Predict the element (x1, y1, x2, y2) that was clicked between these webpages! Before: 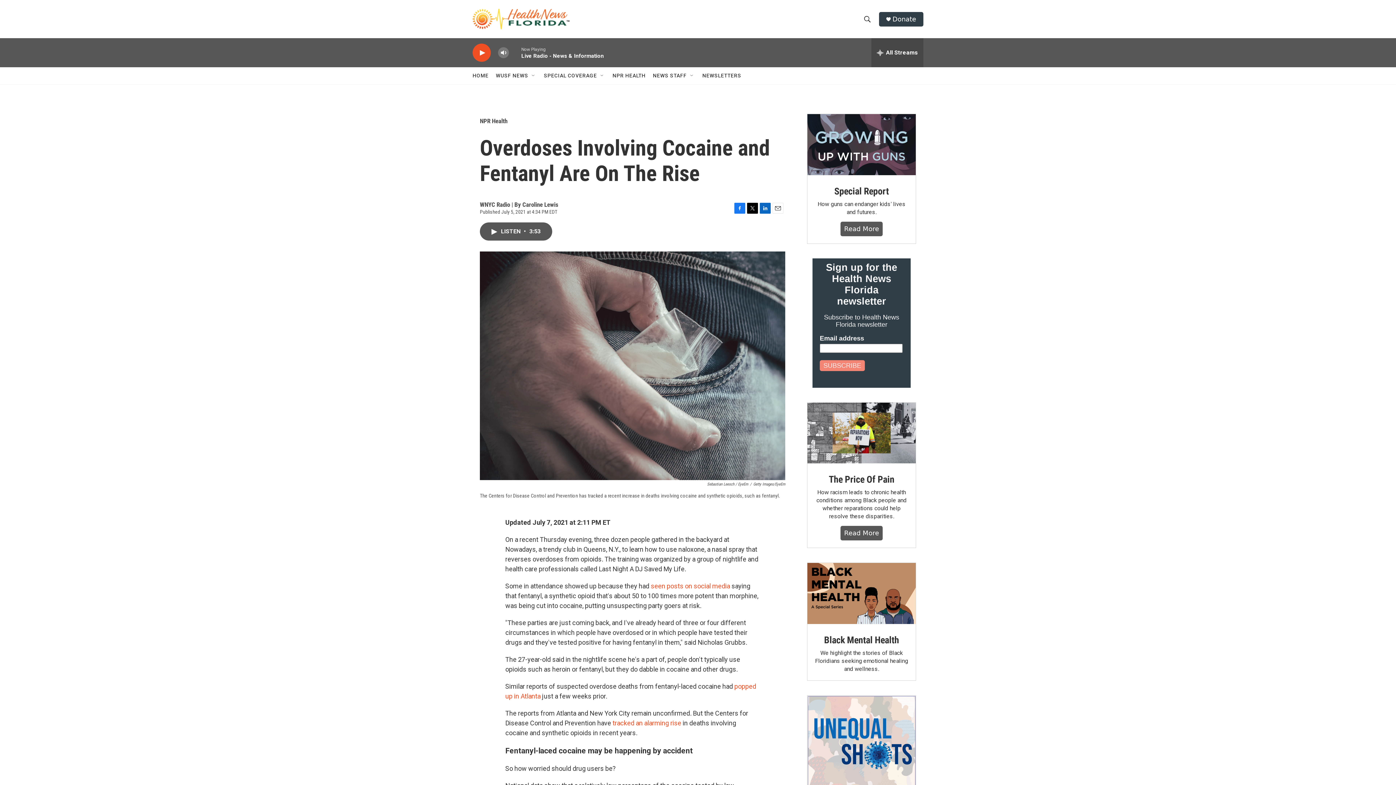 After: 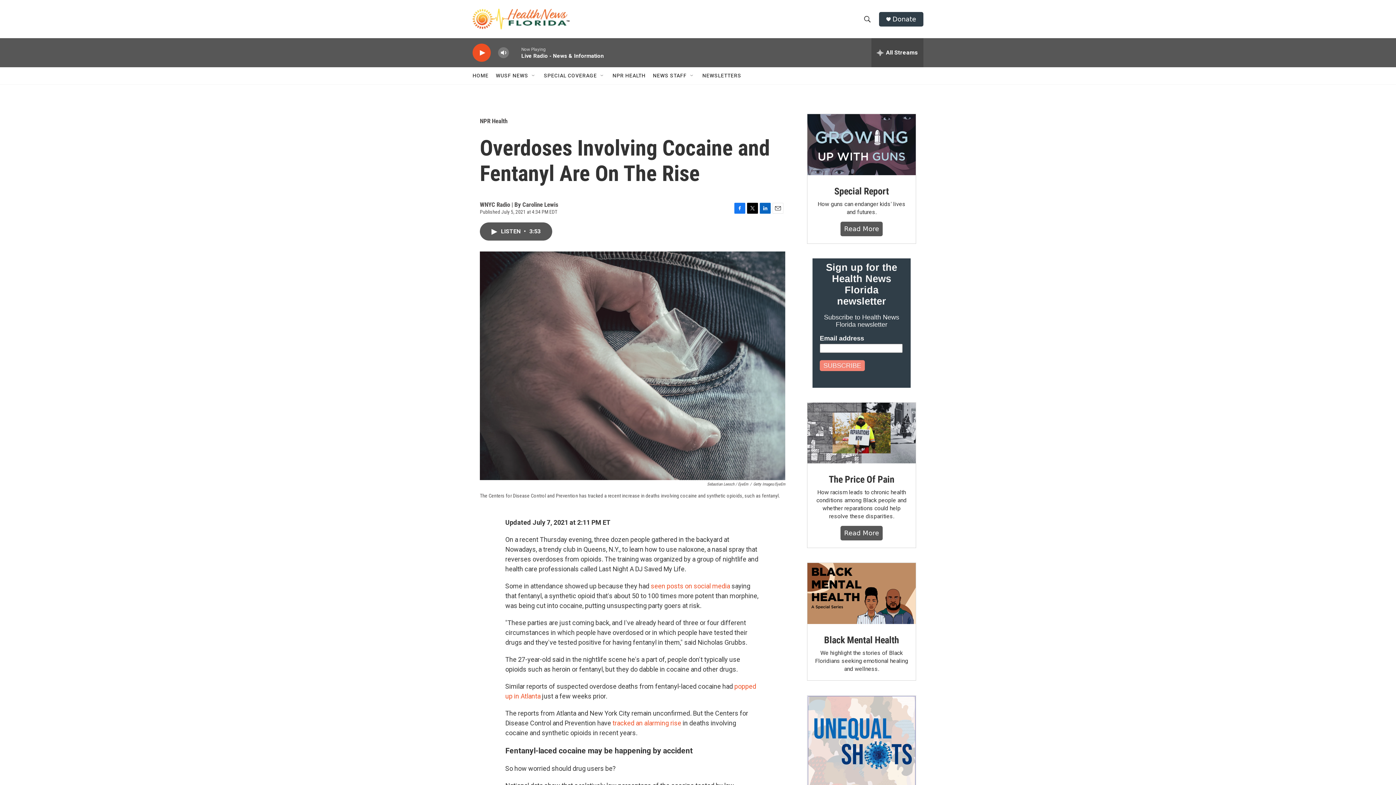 Action: bbox: (772, 202, 783, 213) label: Email